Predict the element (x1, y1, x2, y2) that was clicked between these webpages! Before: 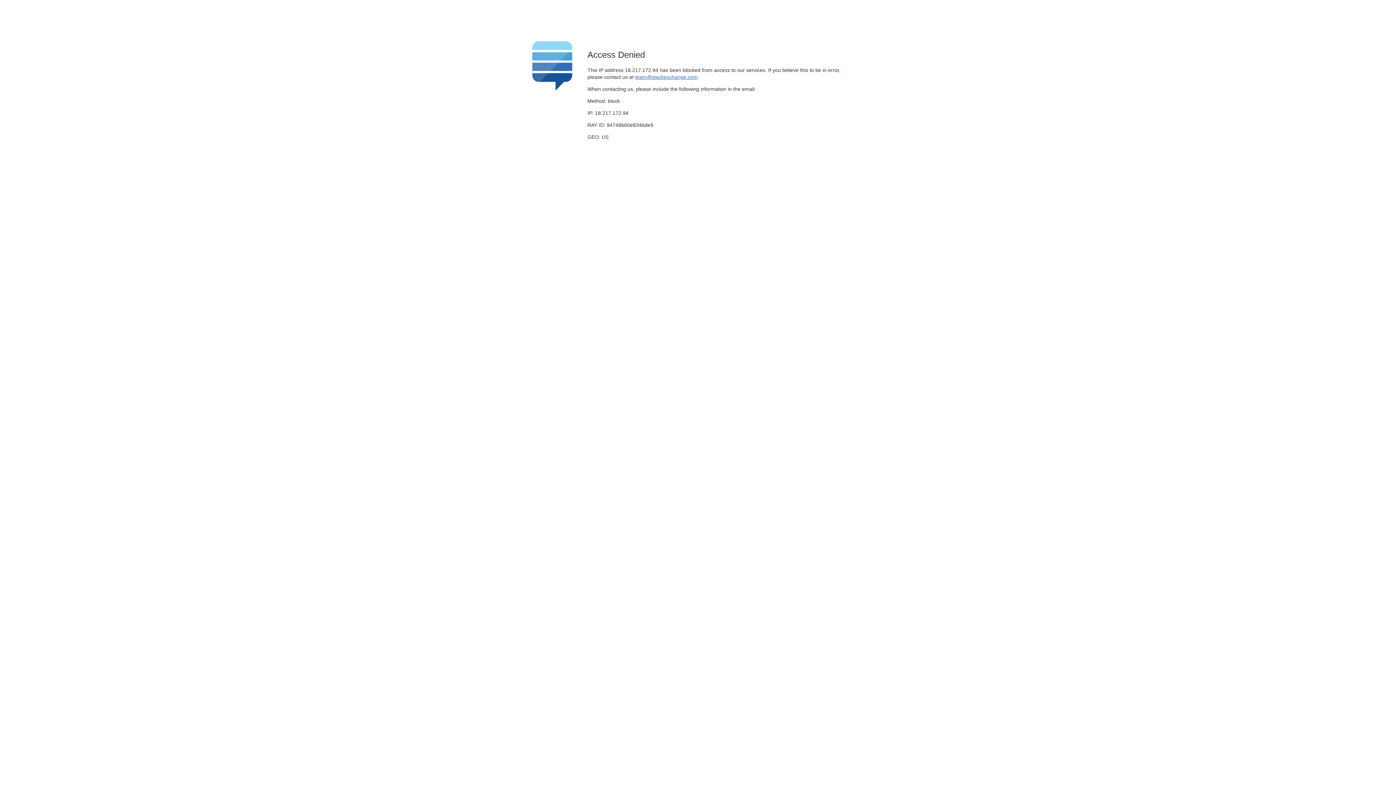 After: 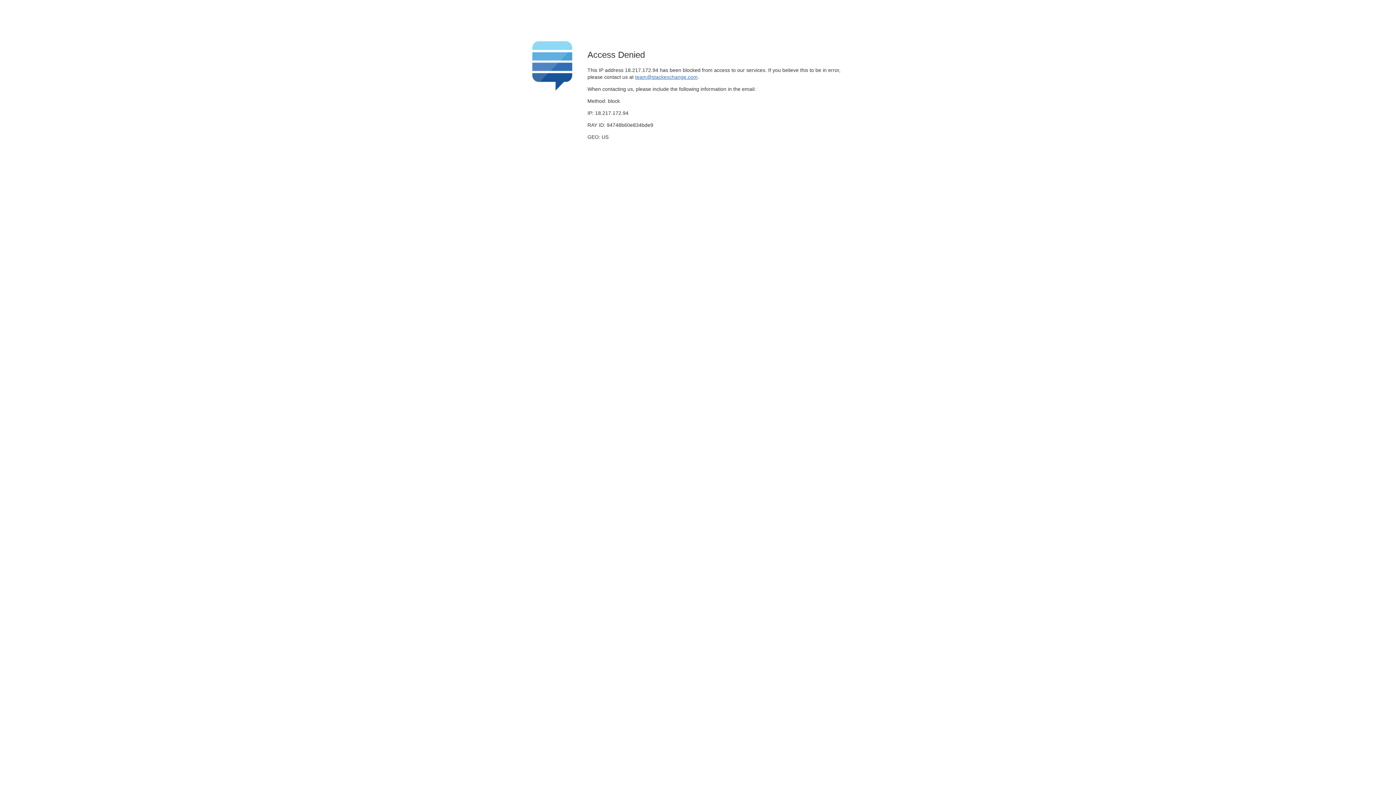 Action: bbox: (635, 74, 697, 79) label: team@stackexchange.com